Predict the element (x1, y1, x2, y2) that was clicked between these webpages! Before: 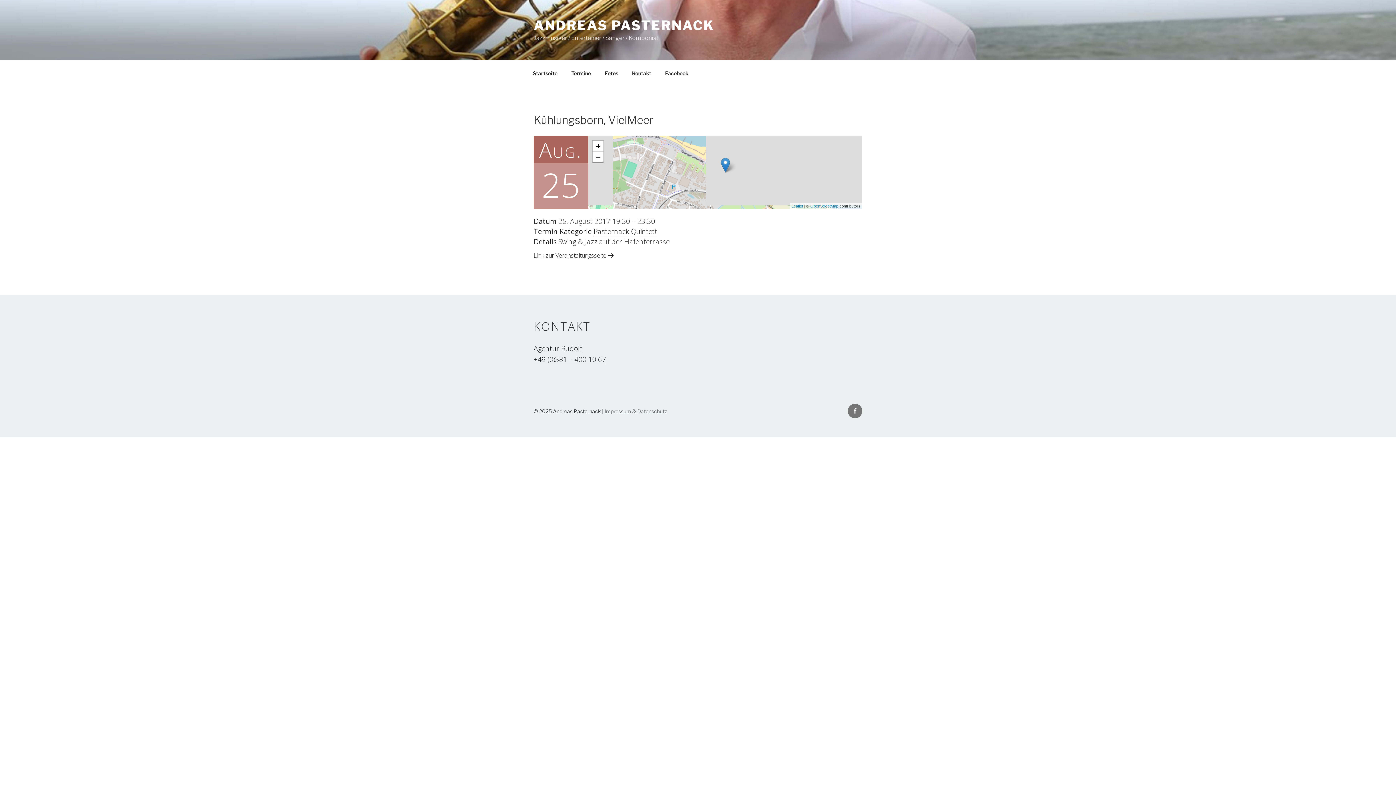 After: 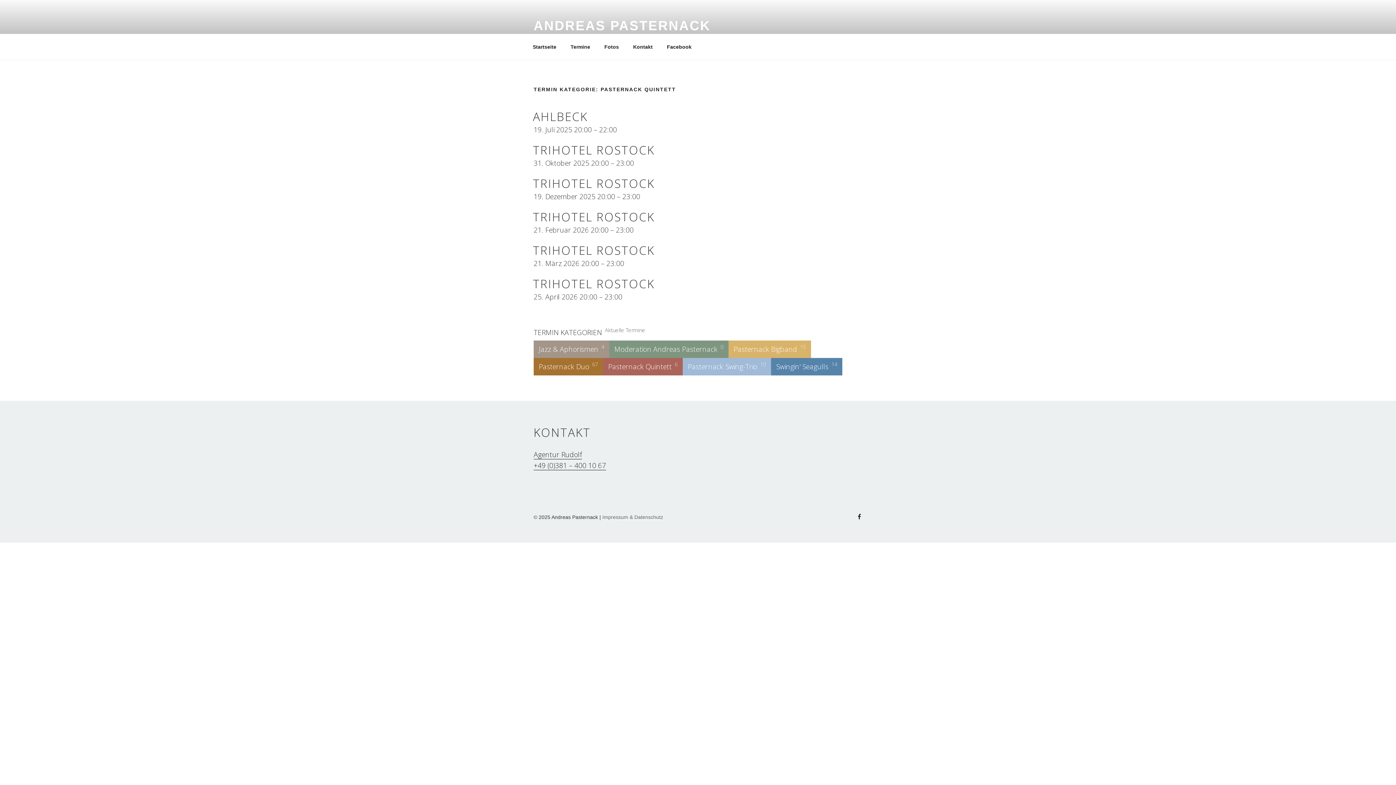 Action: label: Pasternack Quintett bbox: (593, 226, 657, 236)